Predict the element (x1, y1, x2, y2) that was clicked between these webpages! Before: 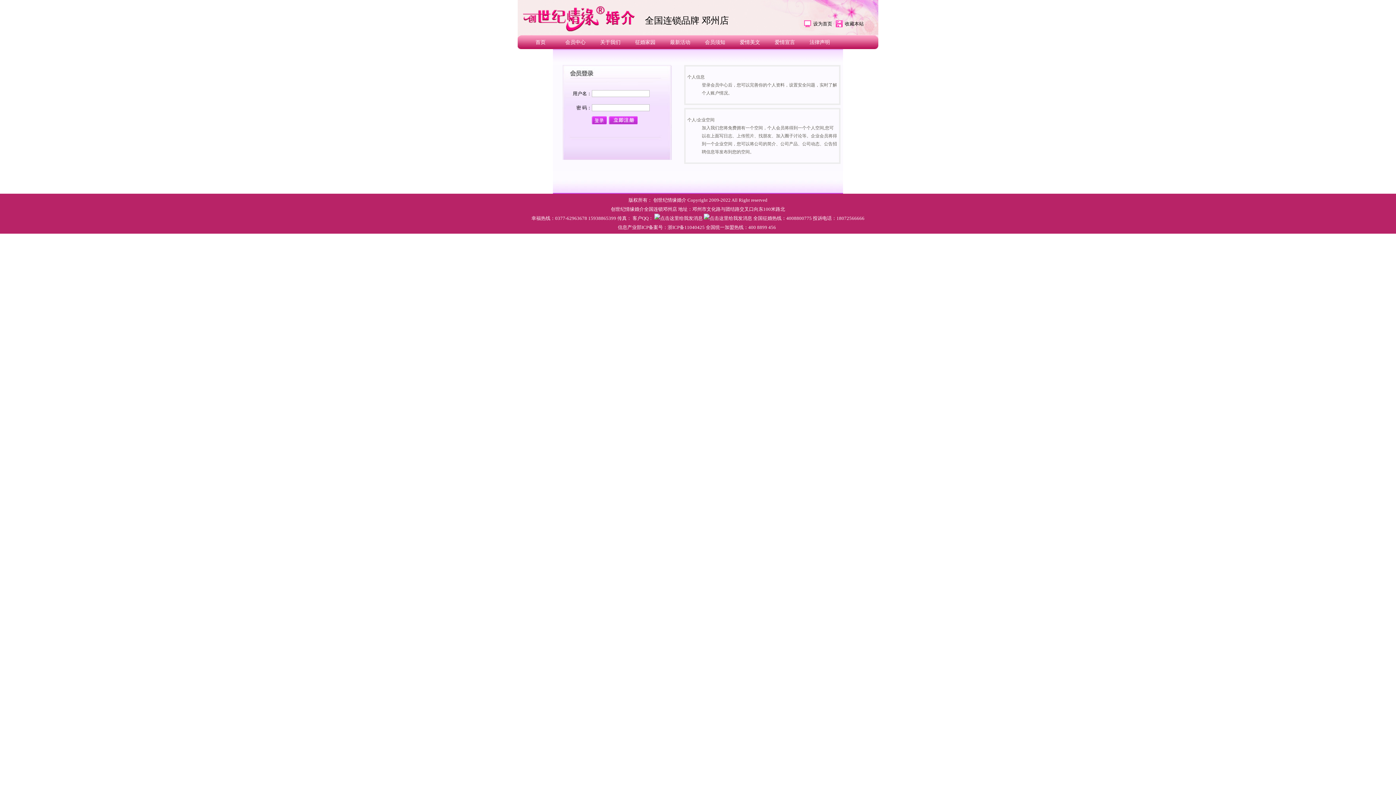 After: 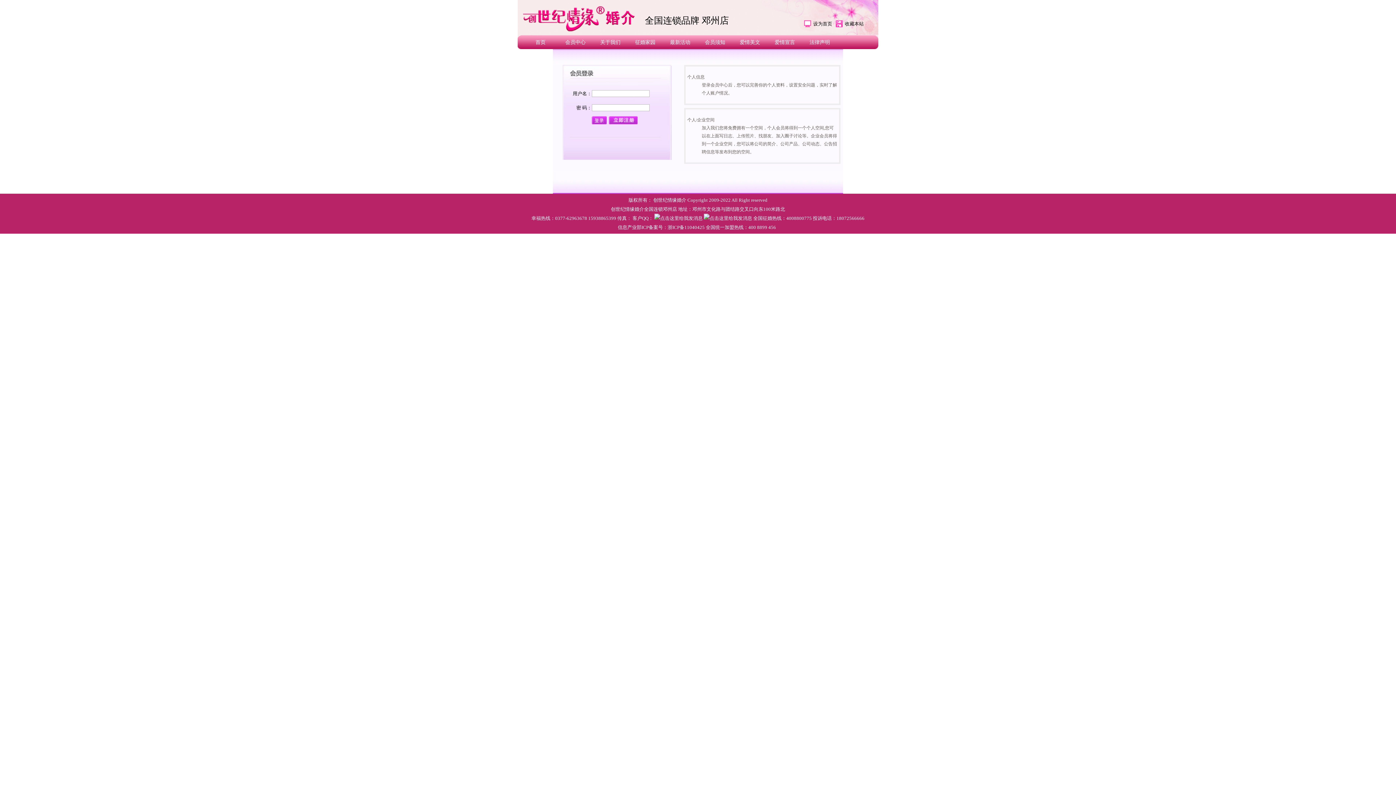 Action: label: 收藏本站 bbox: (836, 21, 867, 26)